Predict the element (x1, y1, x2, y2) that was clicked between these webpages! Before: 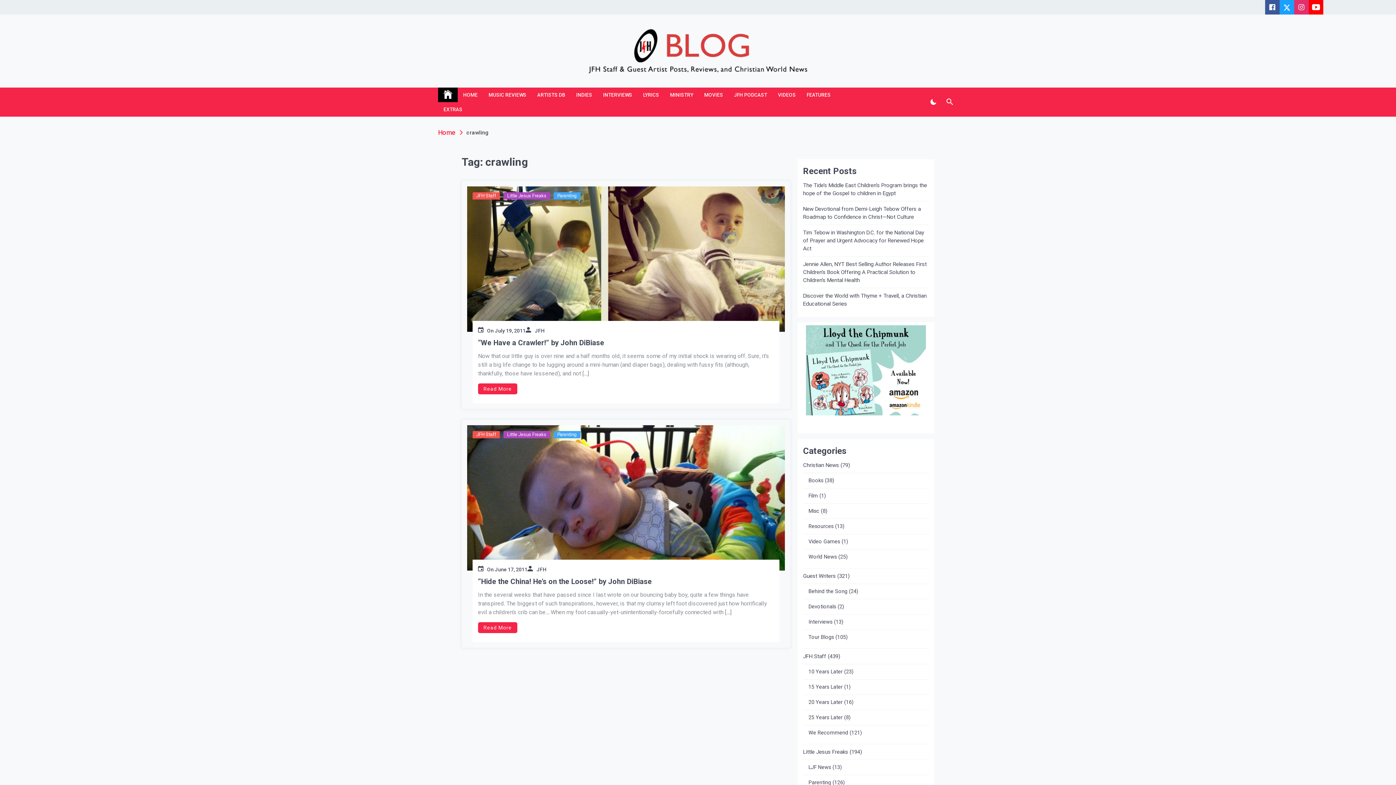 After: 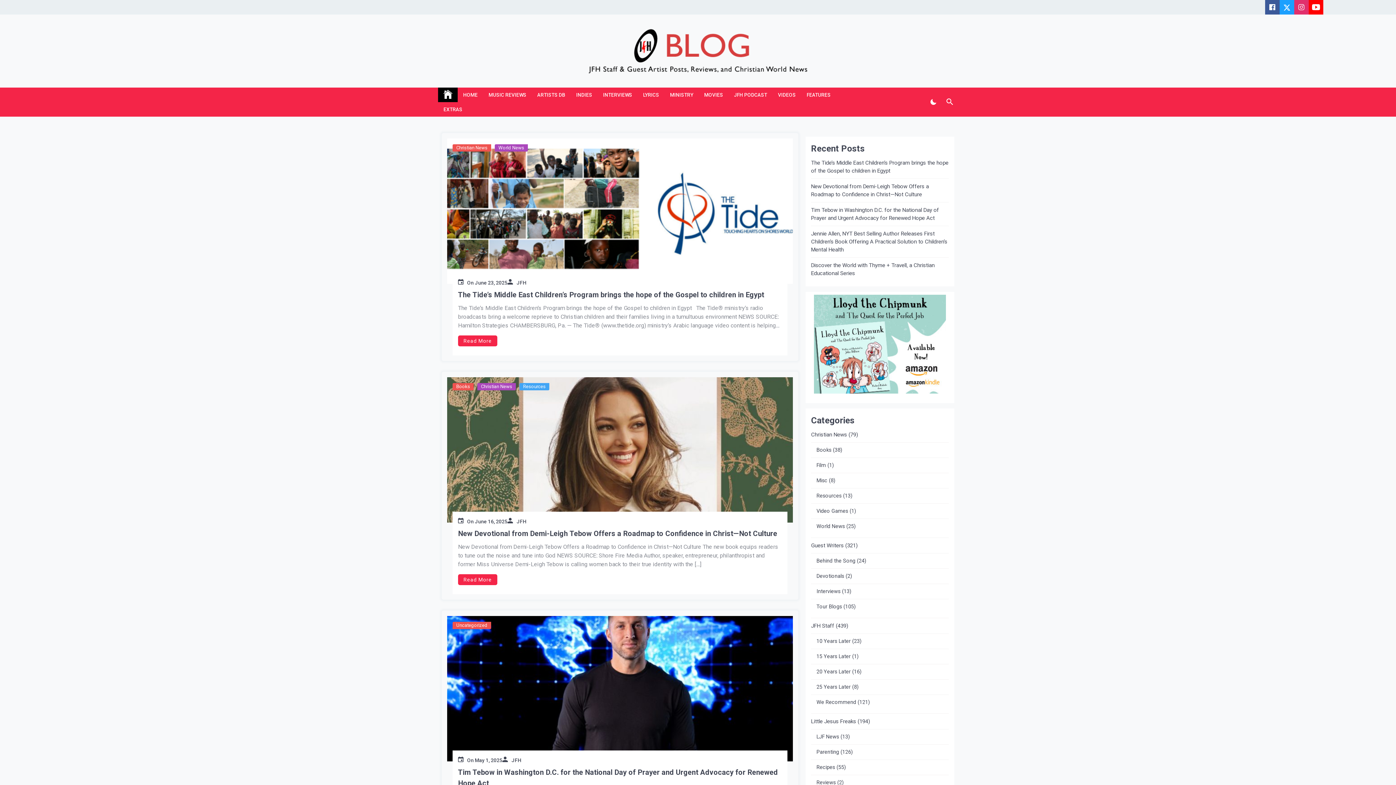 Action: bbox: (438, 87, 457, 102)